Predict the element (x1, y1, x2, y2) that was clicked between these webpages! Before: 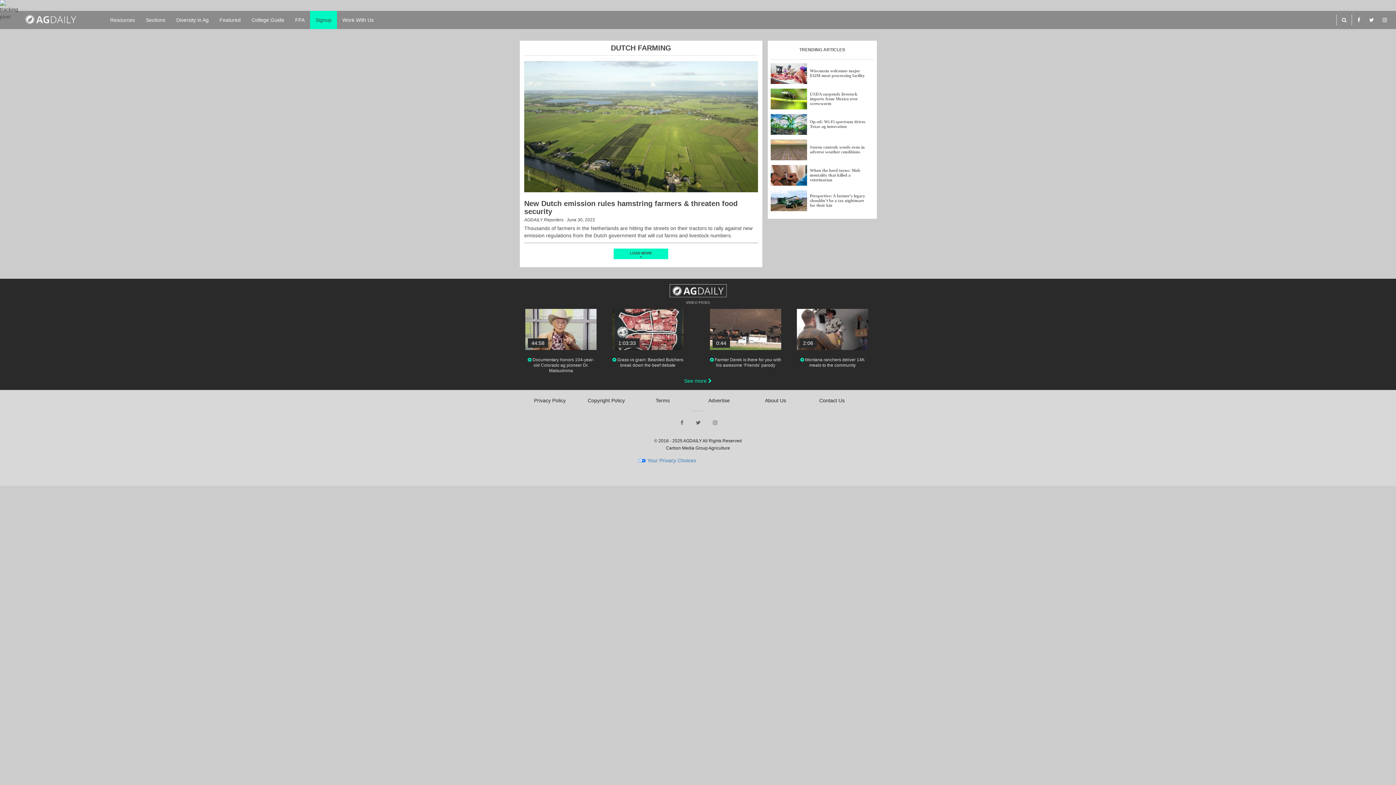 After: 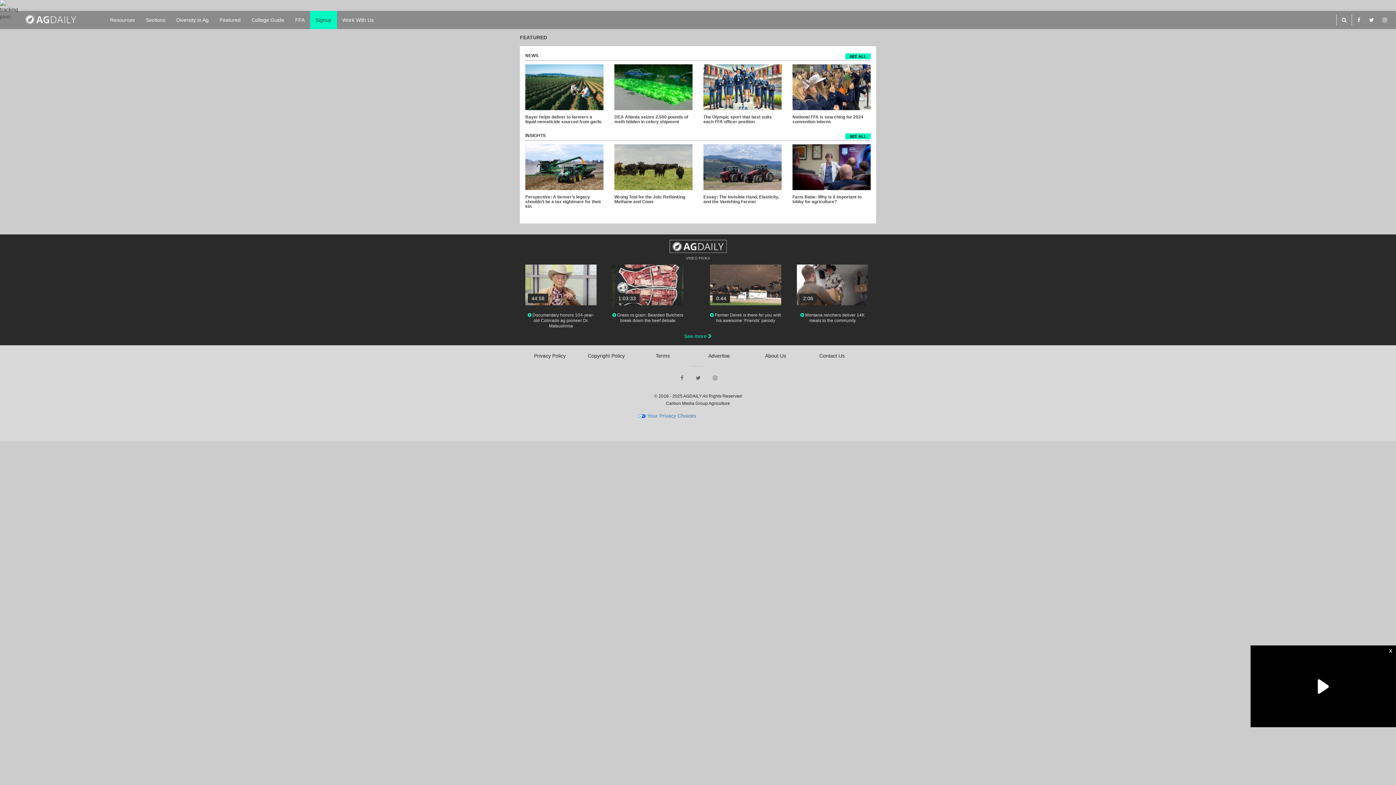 Action: label: Featured bbox: (214, 10, 246, 29)